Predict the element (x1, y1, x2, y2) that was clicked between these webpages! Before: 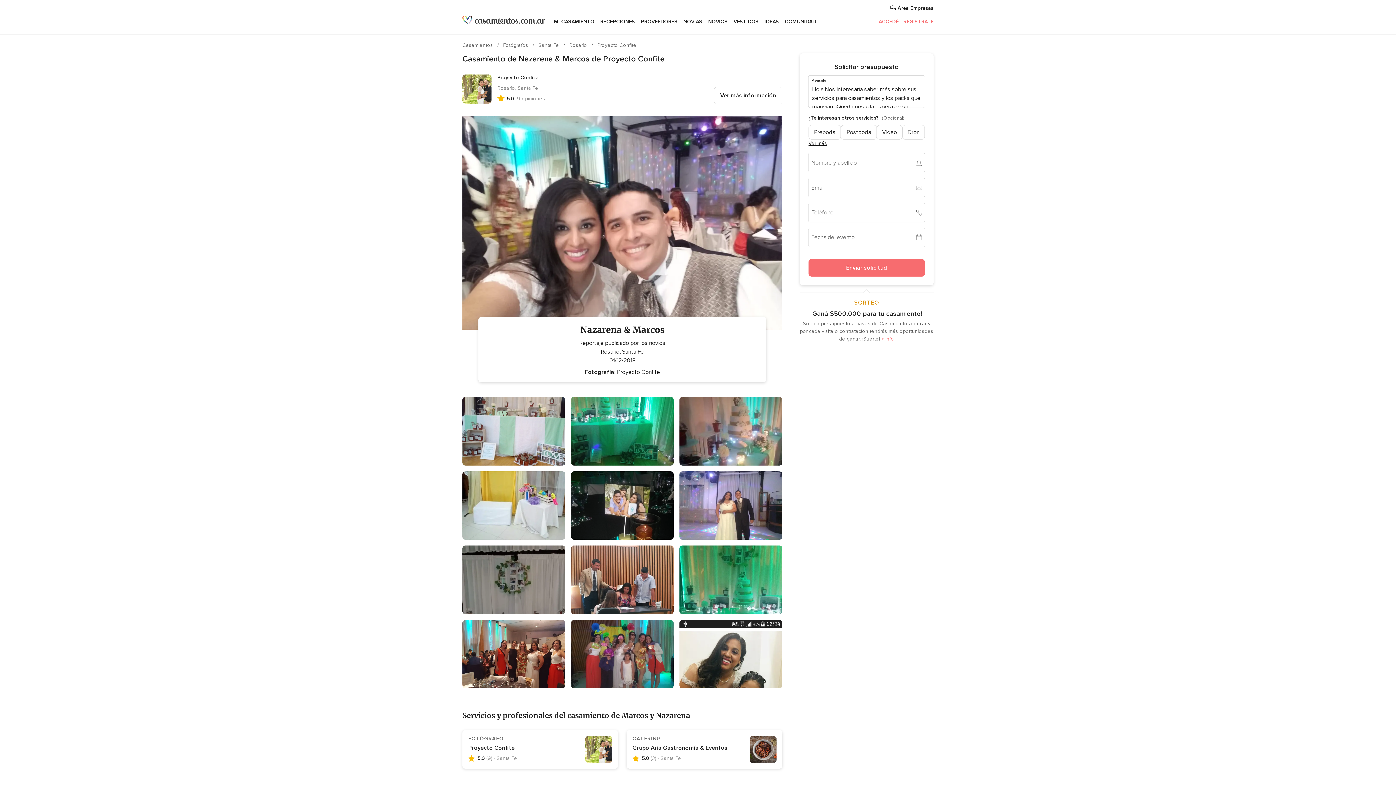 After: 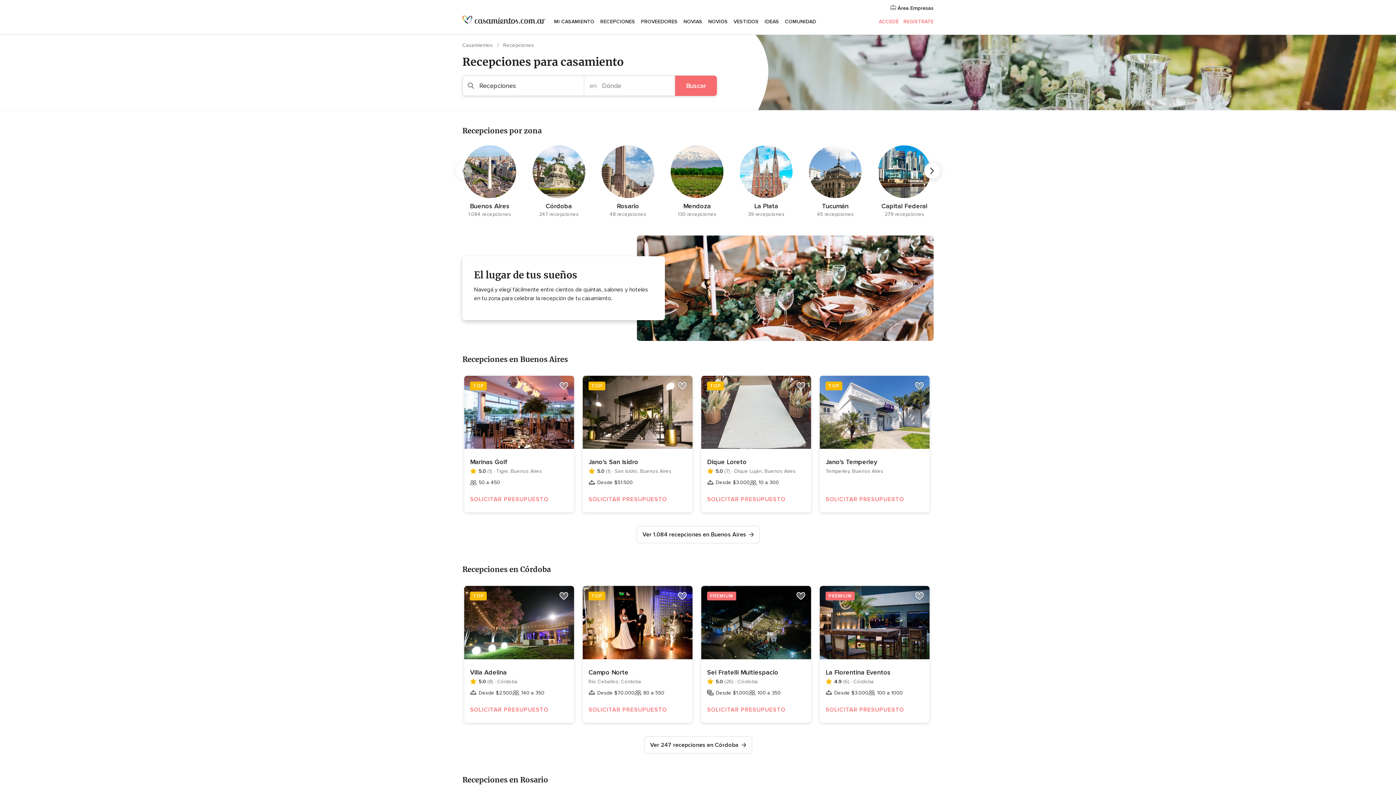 Action: bbox: (597, 9, 638, 34) label: RECEPCIONES